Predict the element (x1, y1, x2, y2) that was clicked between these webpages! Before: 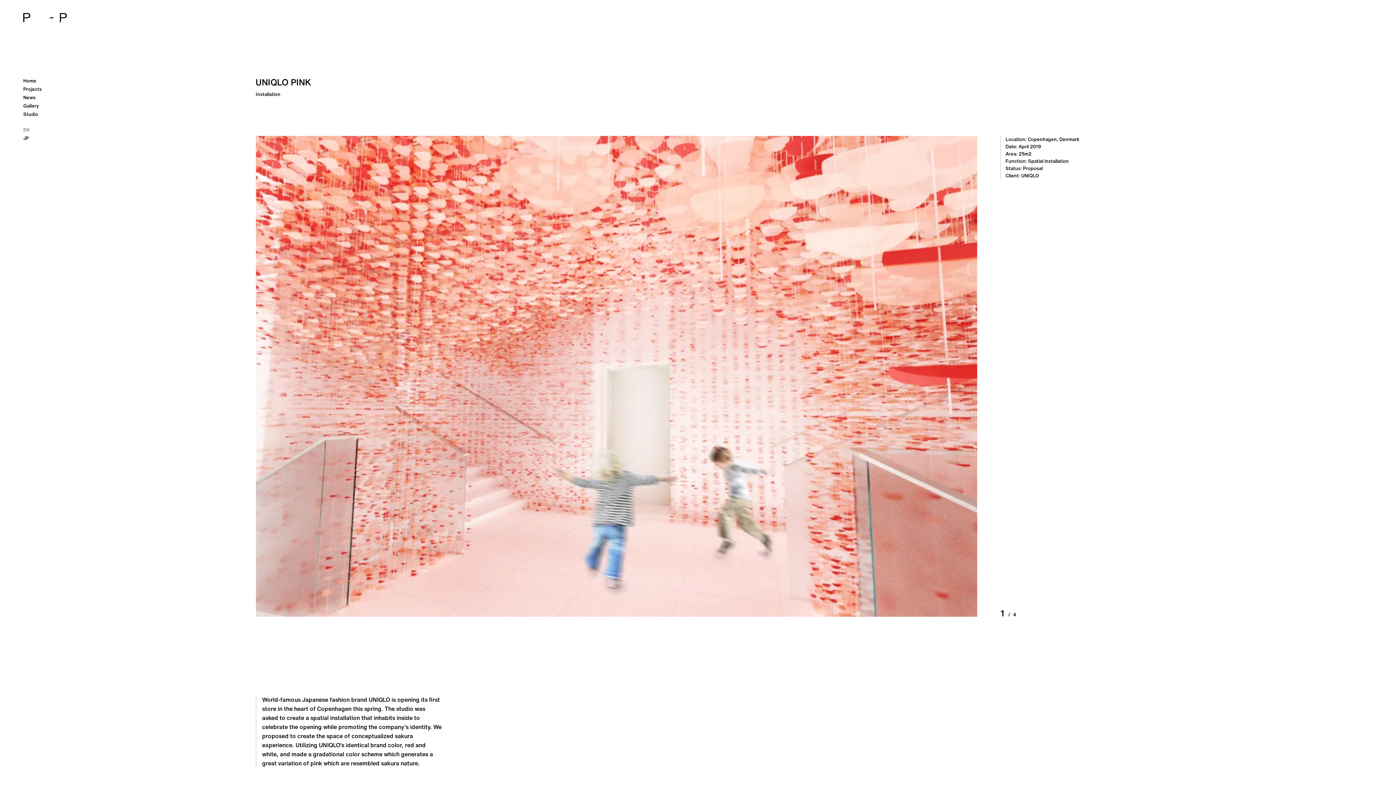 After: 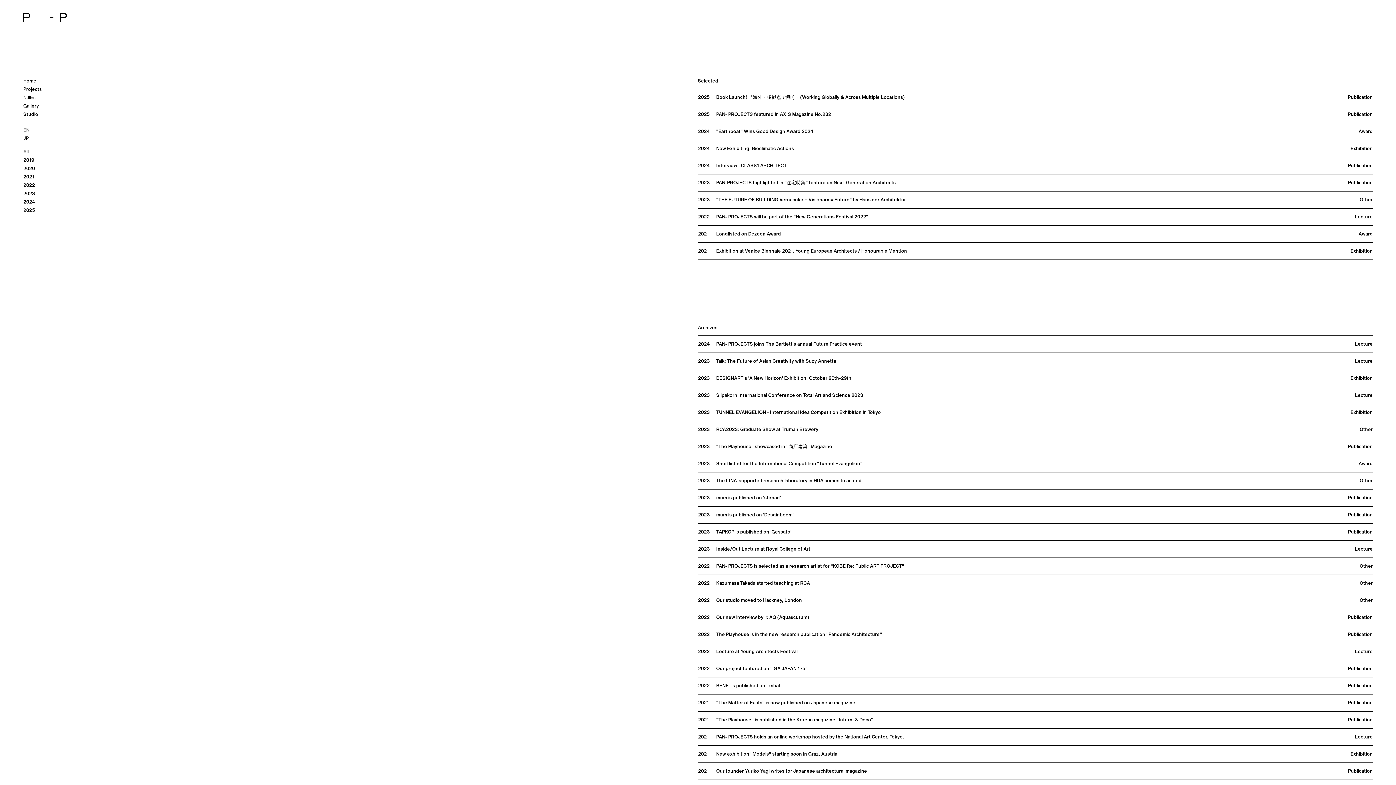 Action: label: News bbox: (23, 93, 35, 101)